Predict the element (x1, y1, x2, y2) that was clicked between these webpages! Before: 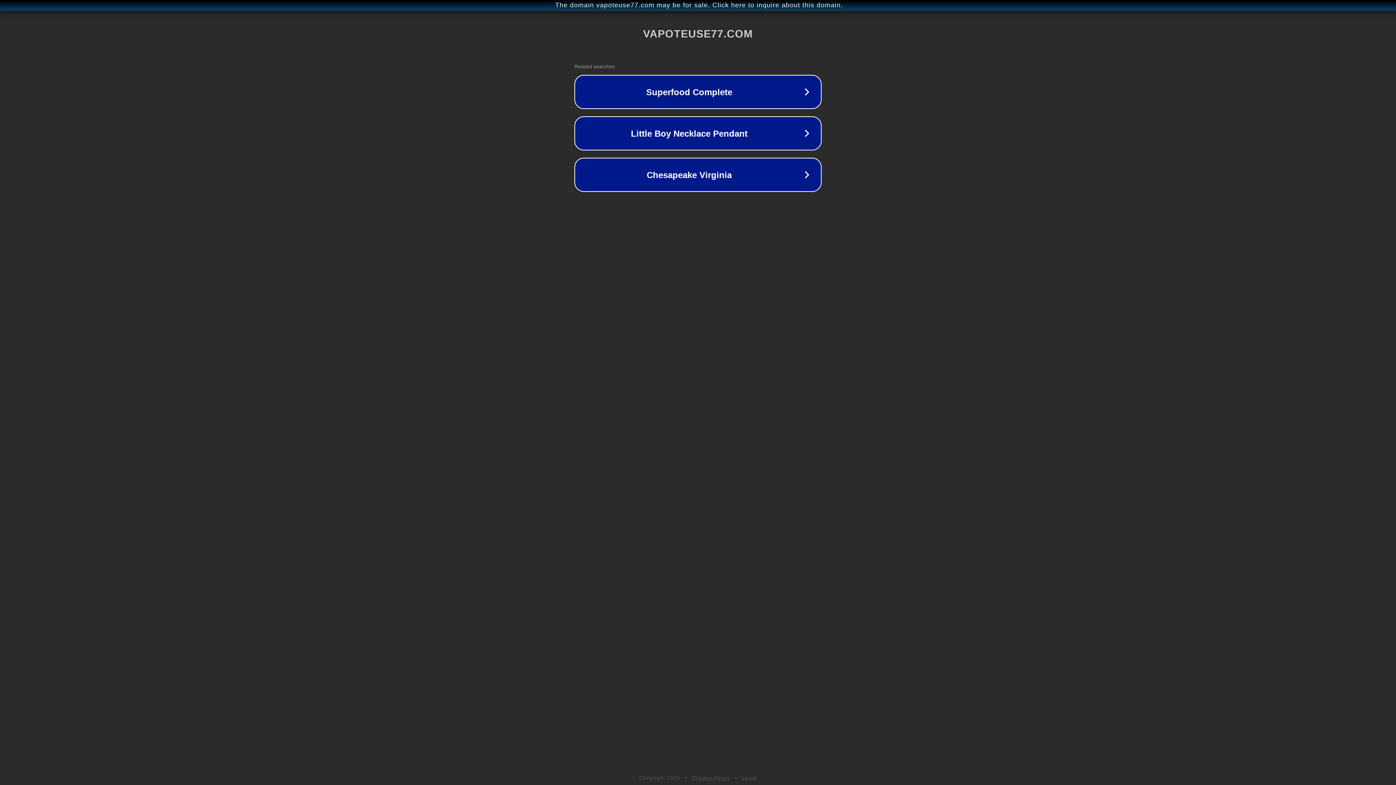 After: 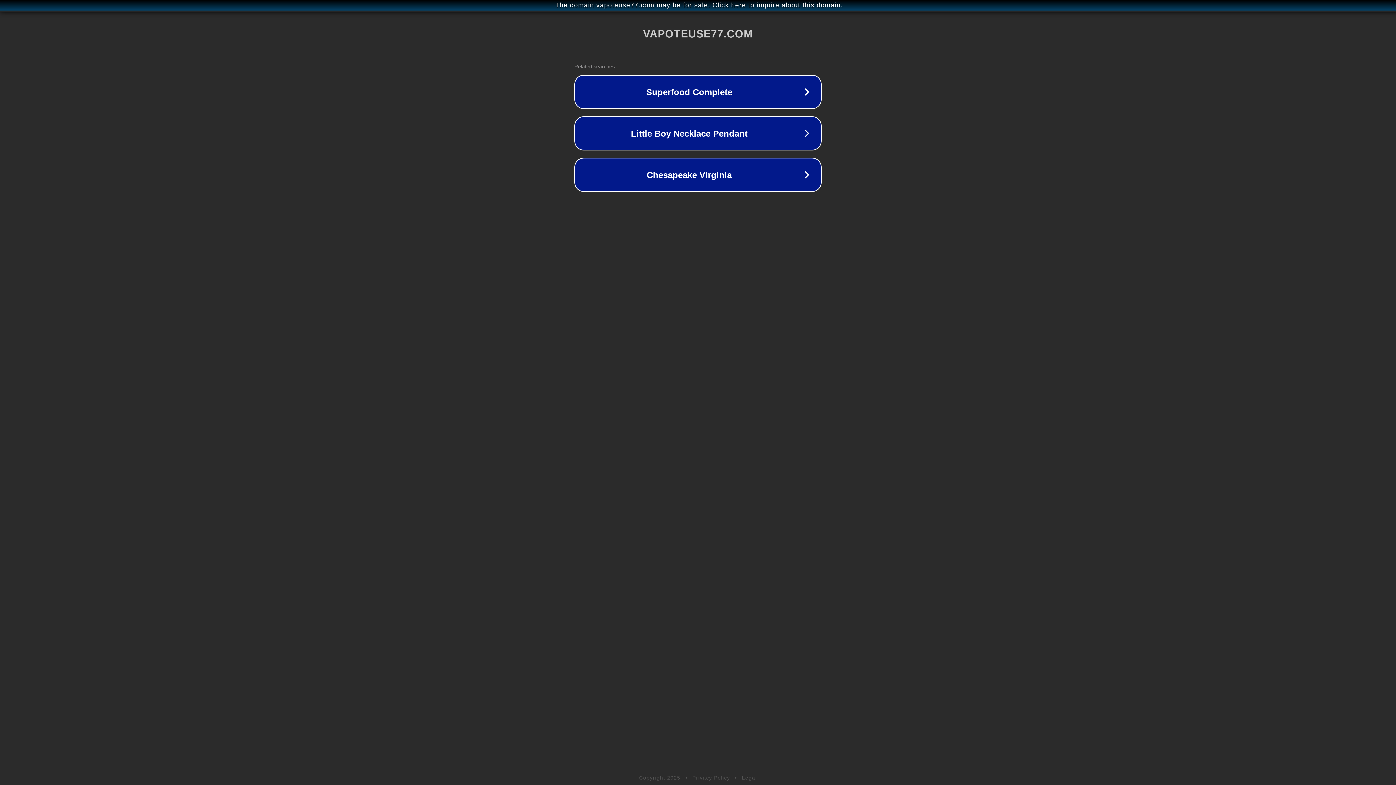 Action: bbox: (742, 775, 757, 781) label: Legal